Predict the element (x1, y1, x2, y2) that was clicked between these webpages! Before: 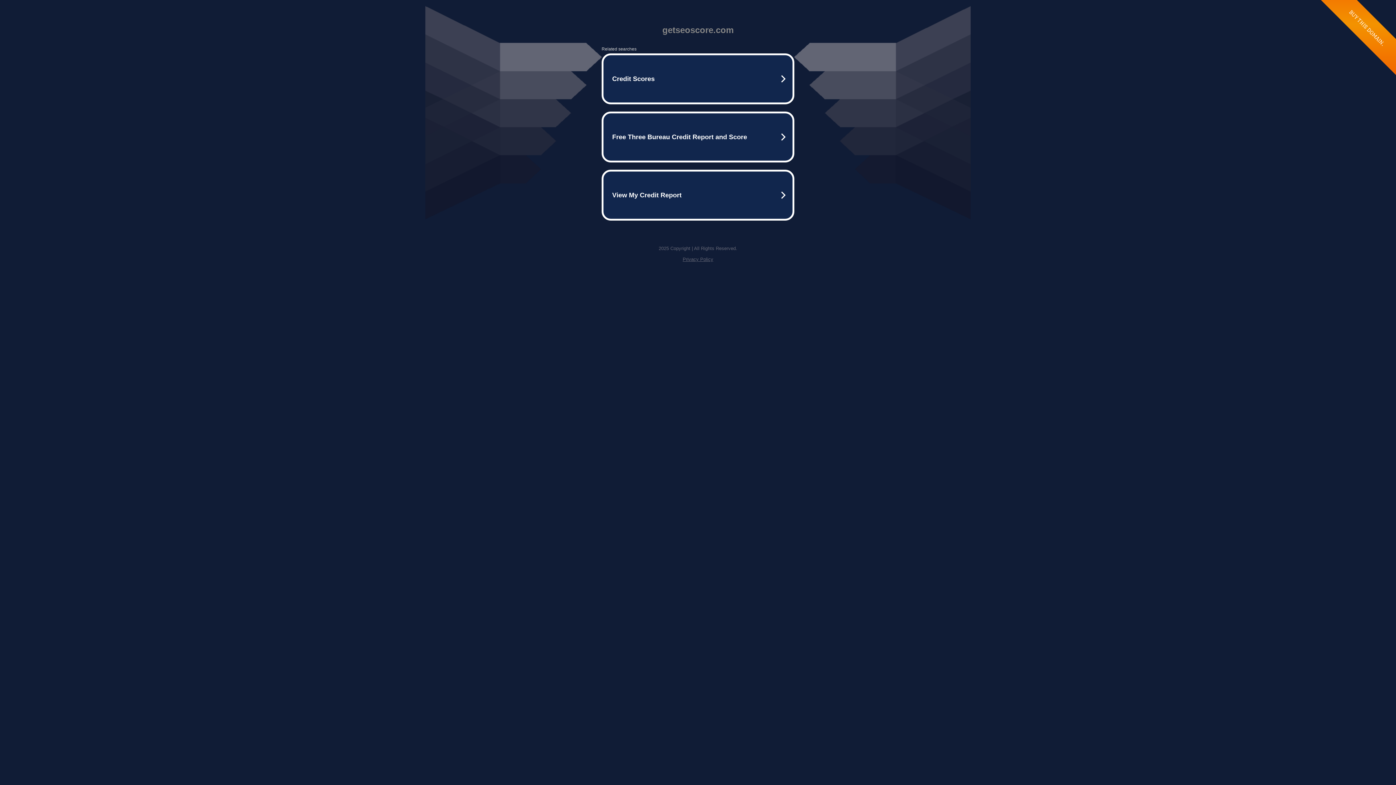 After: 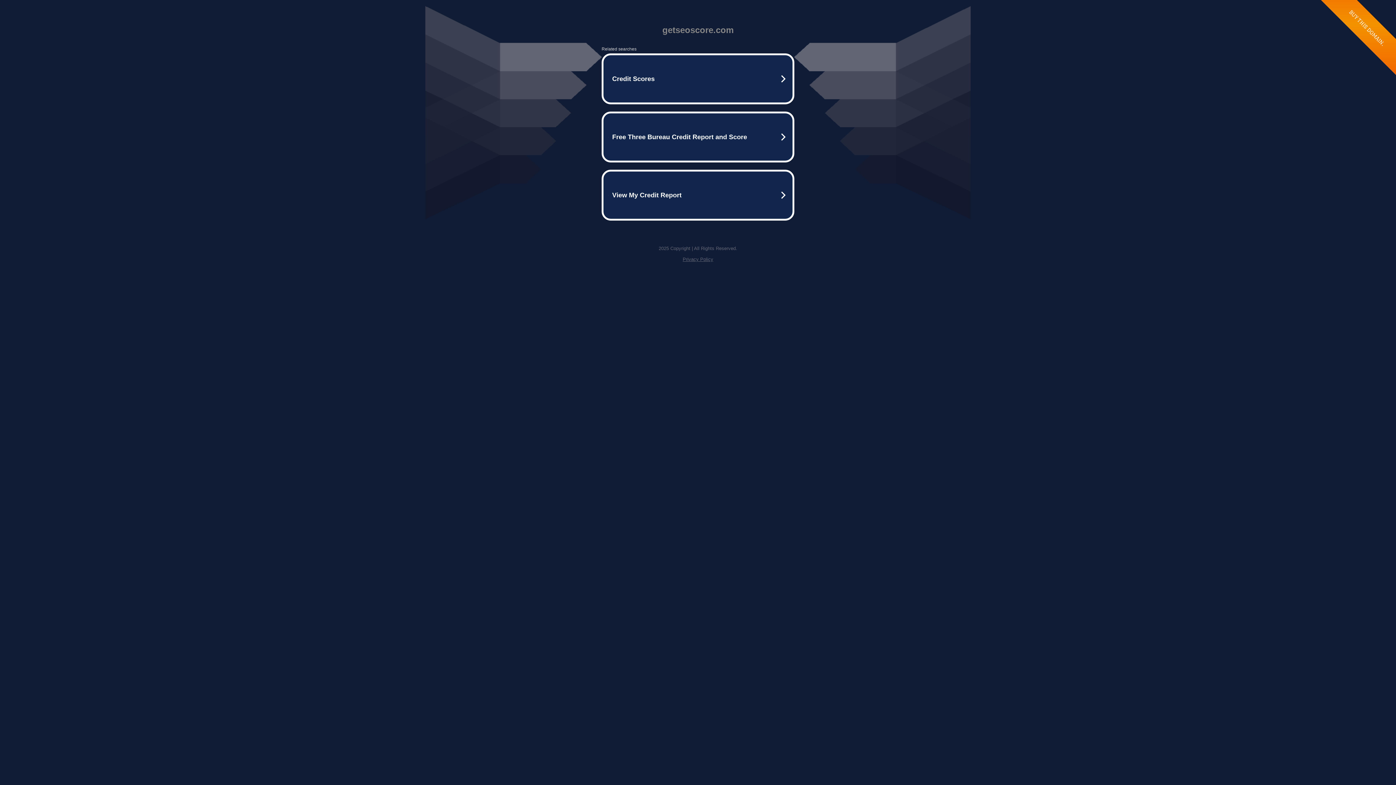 Action: label: Privacy Policy bbox: (682, 256, 713, 262)